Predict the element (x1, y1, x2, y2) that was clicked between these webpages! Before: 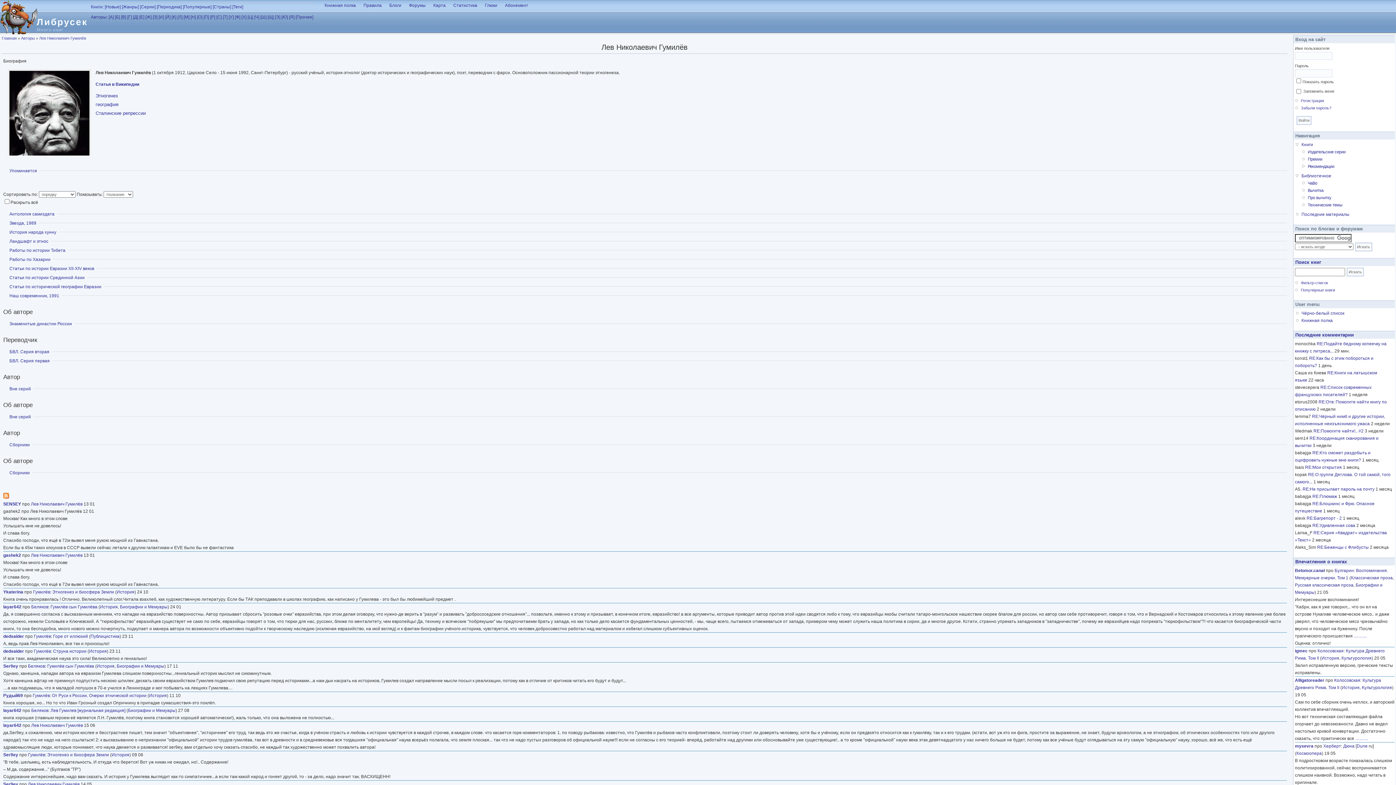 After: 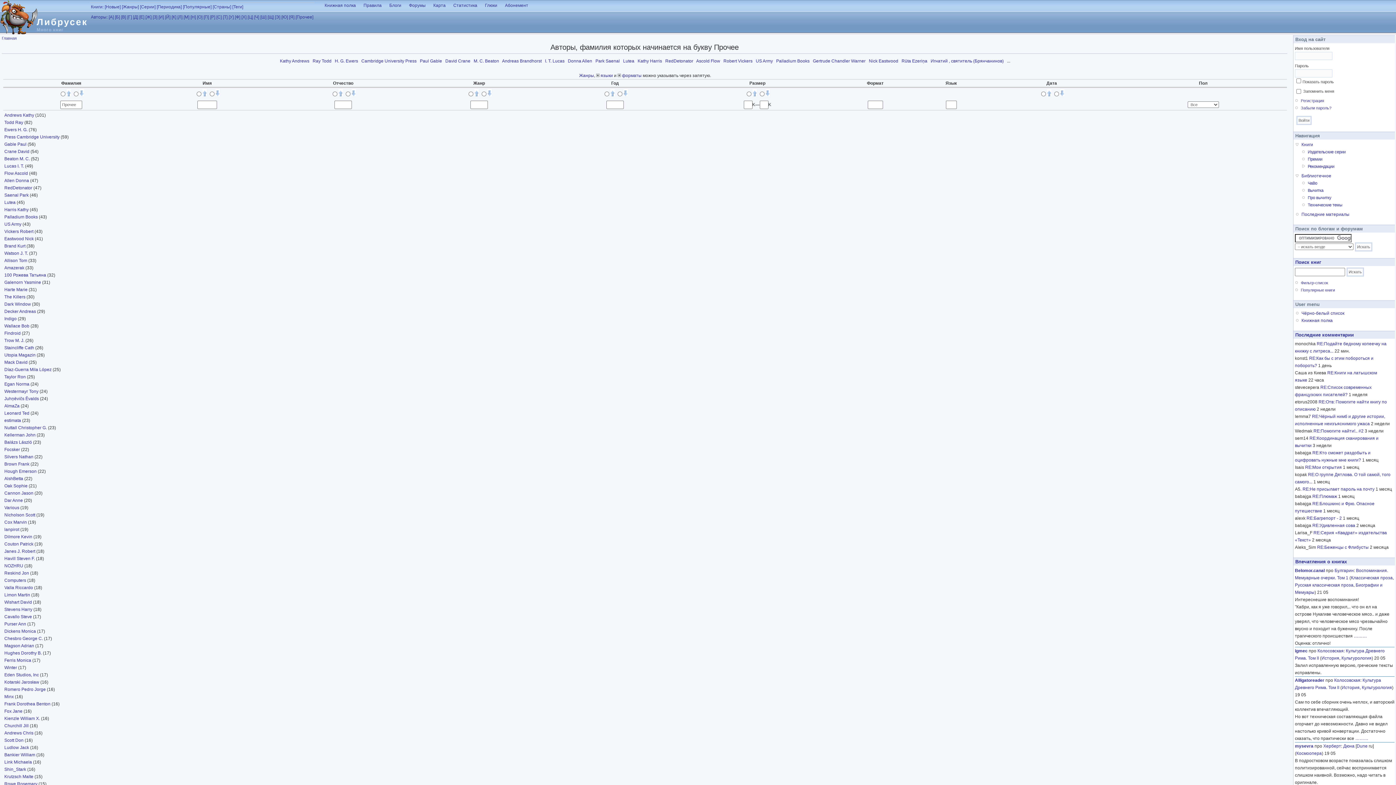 Action: bbox: (295, 14, 313, 19) label: [Прочее]